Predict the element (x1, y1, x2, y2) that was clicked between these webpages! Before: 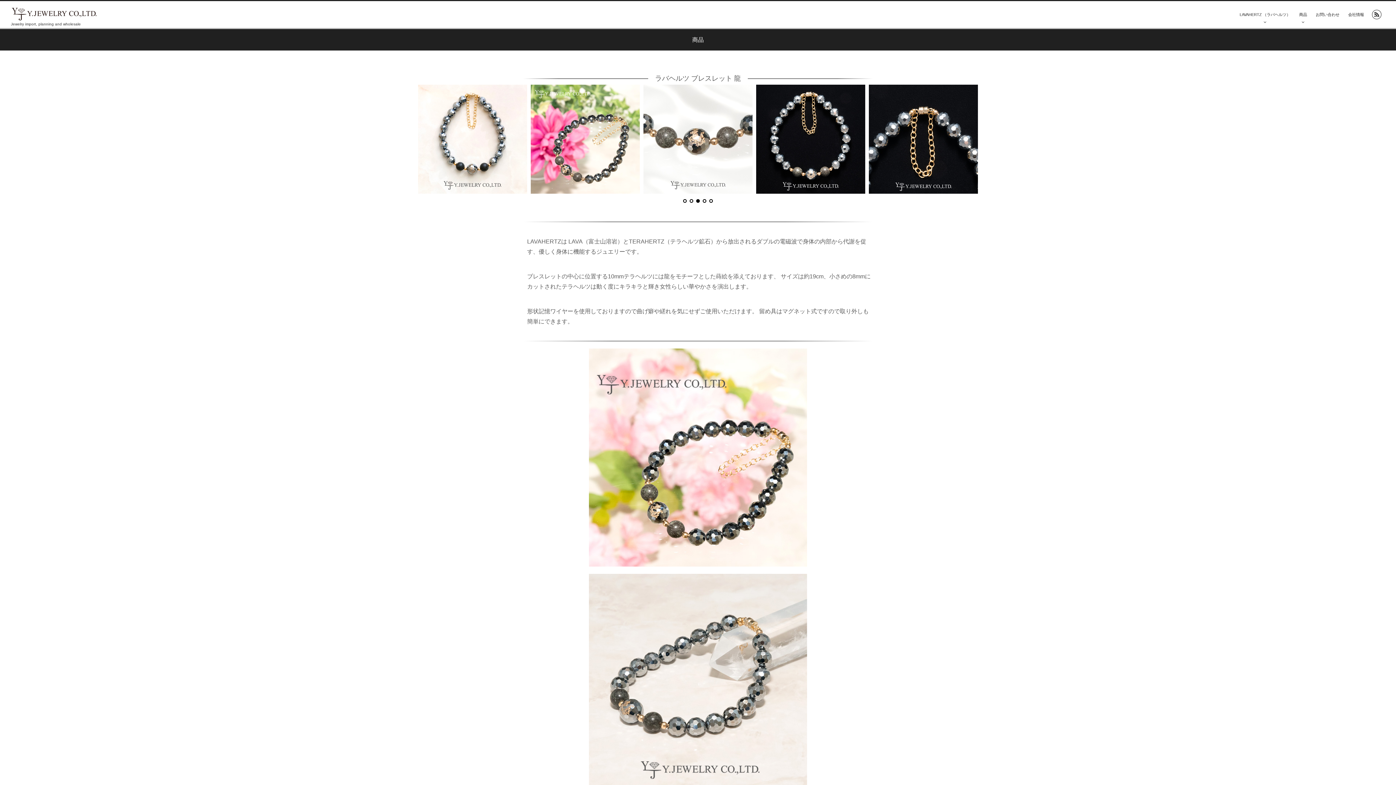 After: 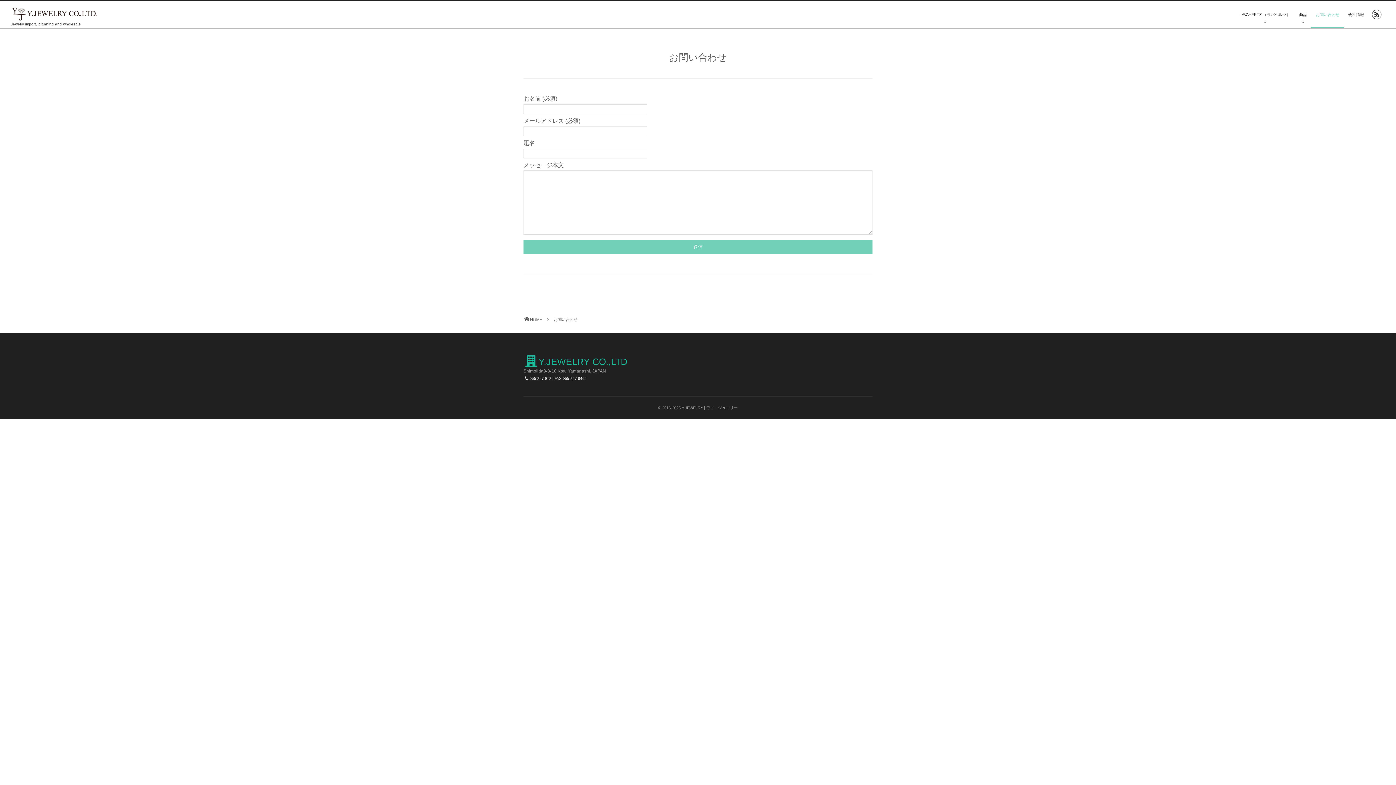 Action: bbox: (1311, 1, 1344, 28) label: お問い合わせ